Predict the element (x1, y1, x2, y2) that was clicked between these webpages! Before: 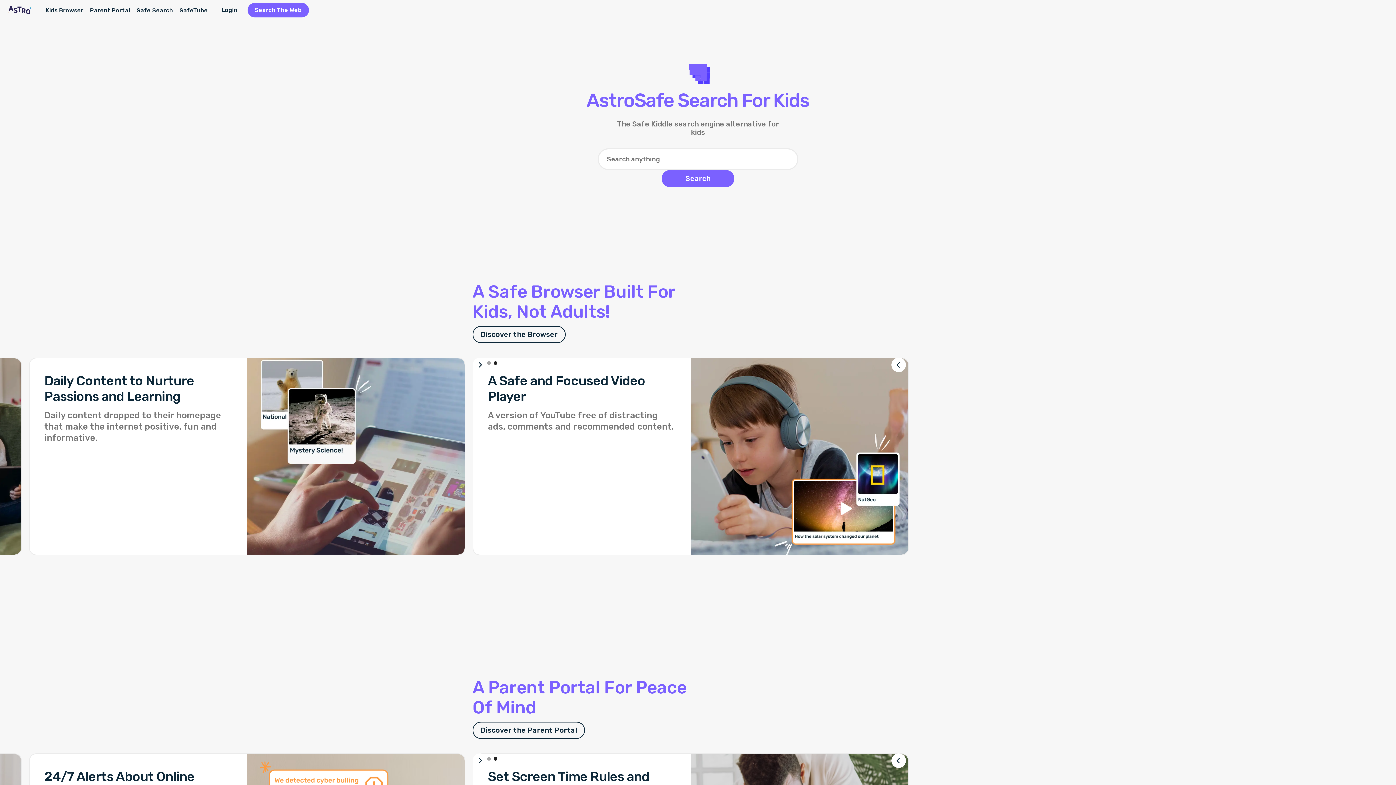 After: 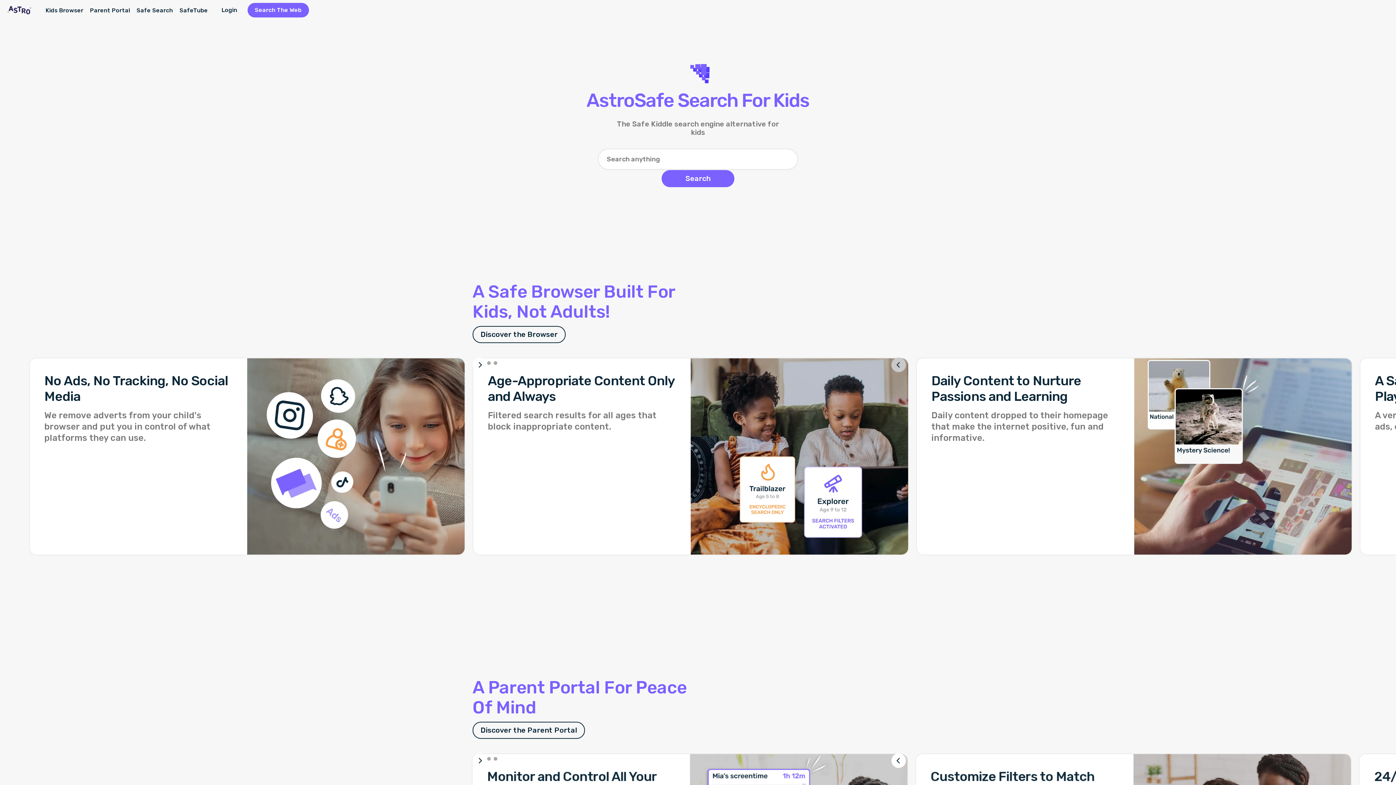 Action: label: previous slide bbox: (891, 357, 906, 372)